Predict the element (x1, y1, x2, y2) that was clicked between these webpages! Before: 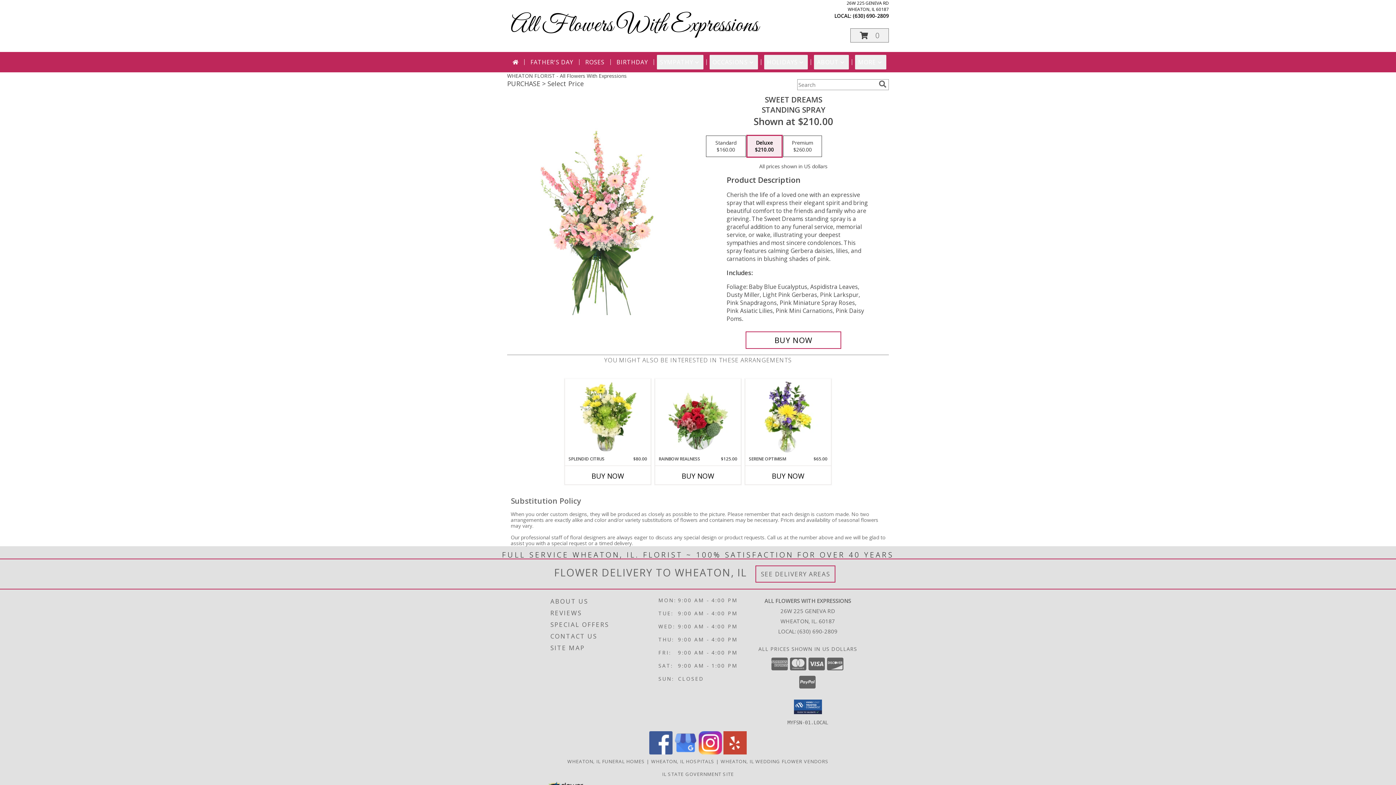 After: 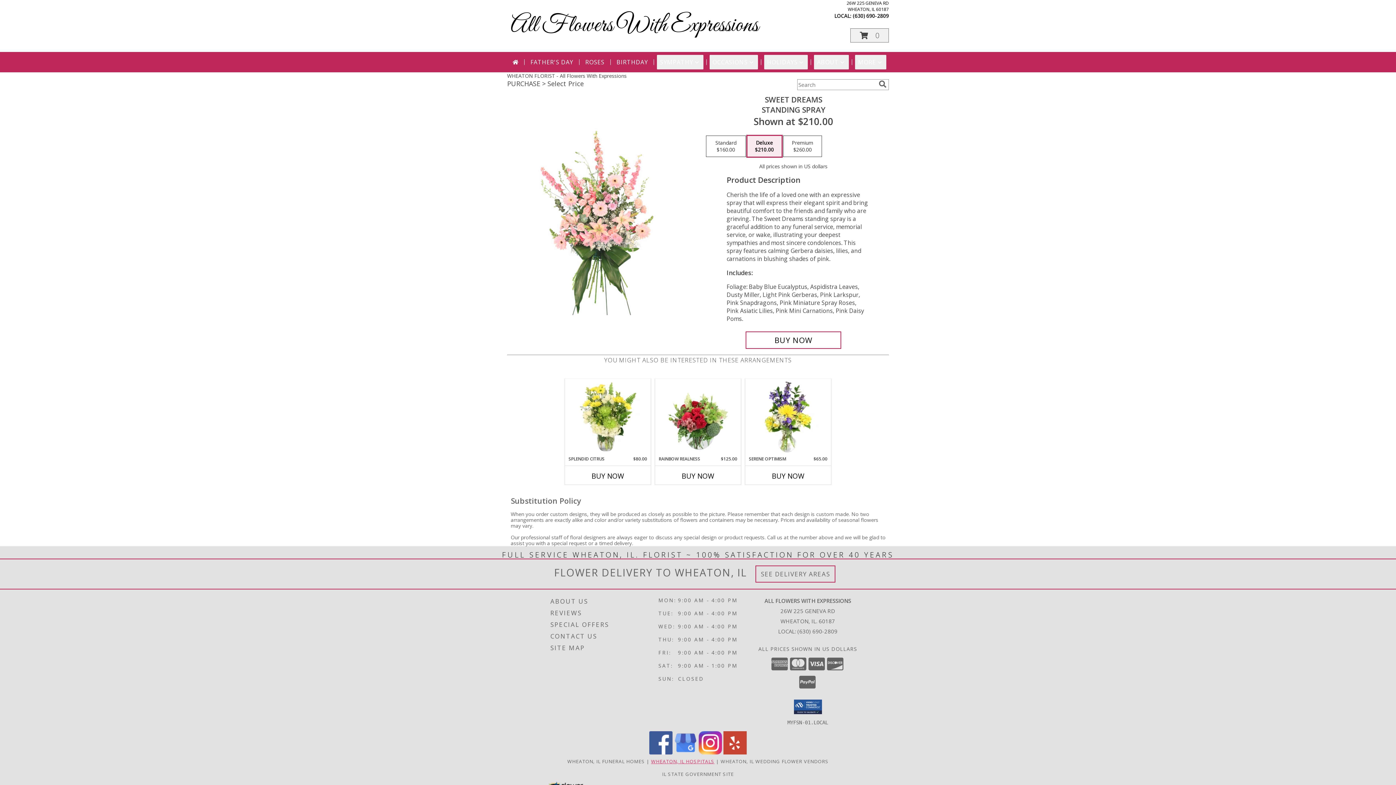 Action: bbox: (651, 758, 714, 764) label: Wheaton, IL Hospitals (opens in new window)